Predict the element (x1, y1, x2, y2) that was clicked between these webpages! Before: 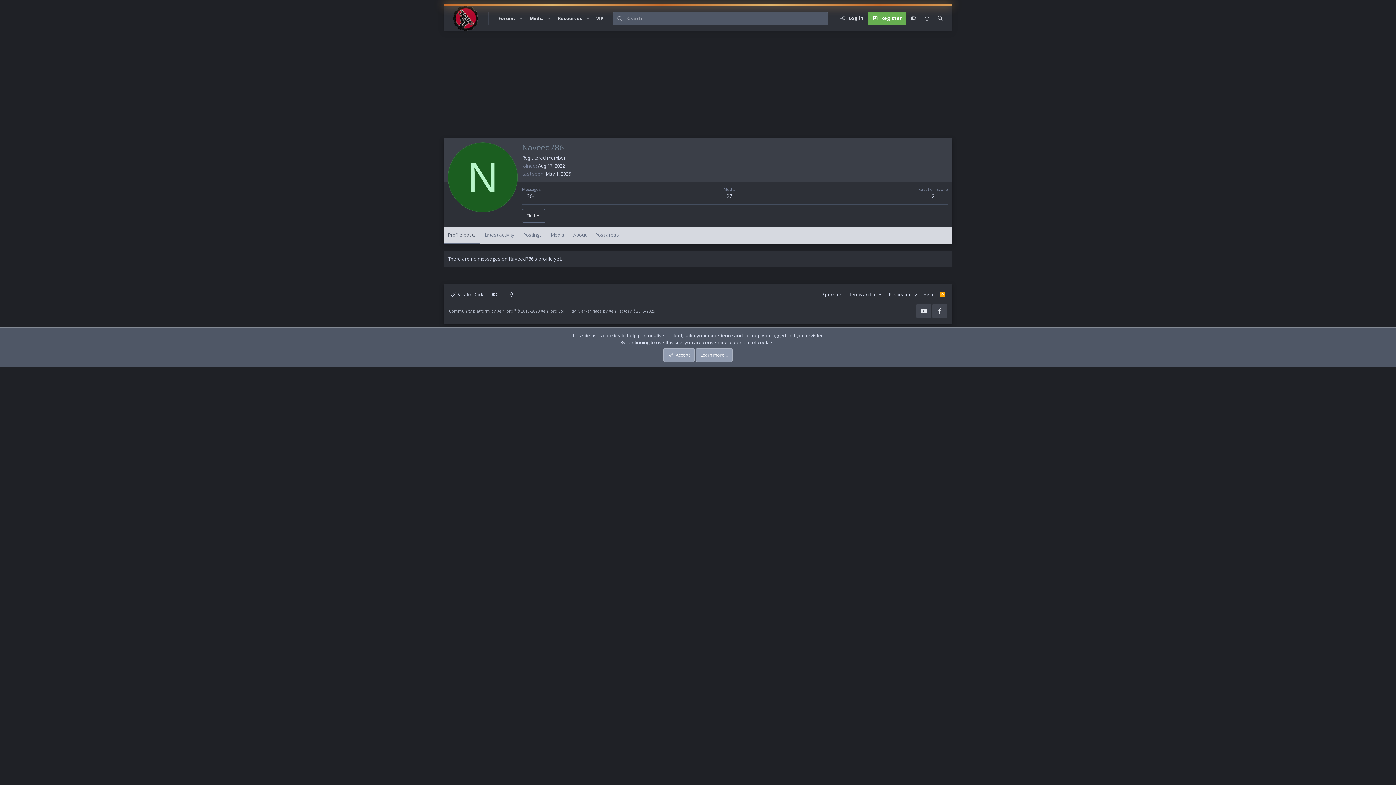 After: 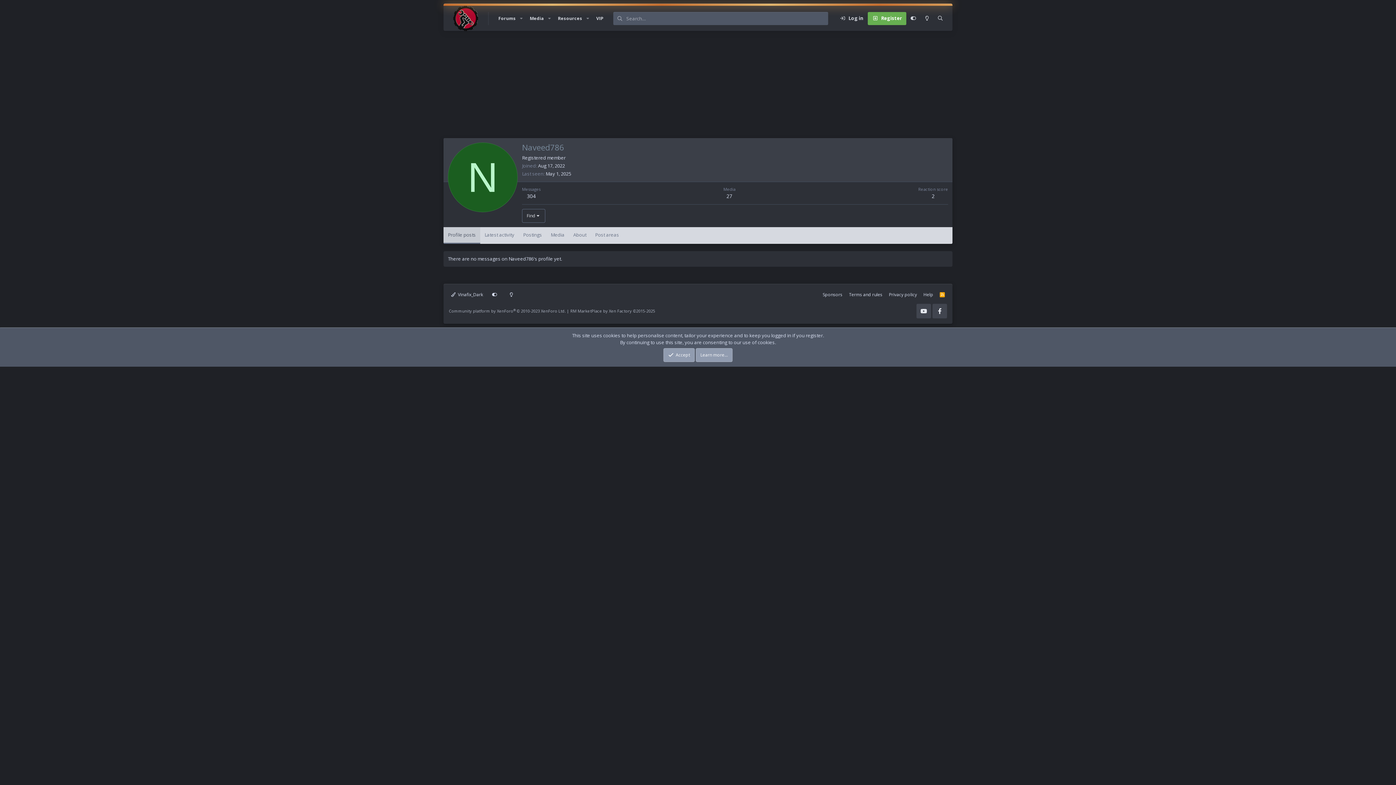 Action: bbox: (443, 227, 480, 243) label: Profile posts